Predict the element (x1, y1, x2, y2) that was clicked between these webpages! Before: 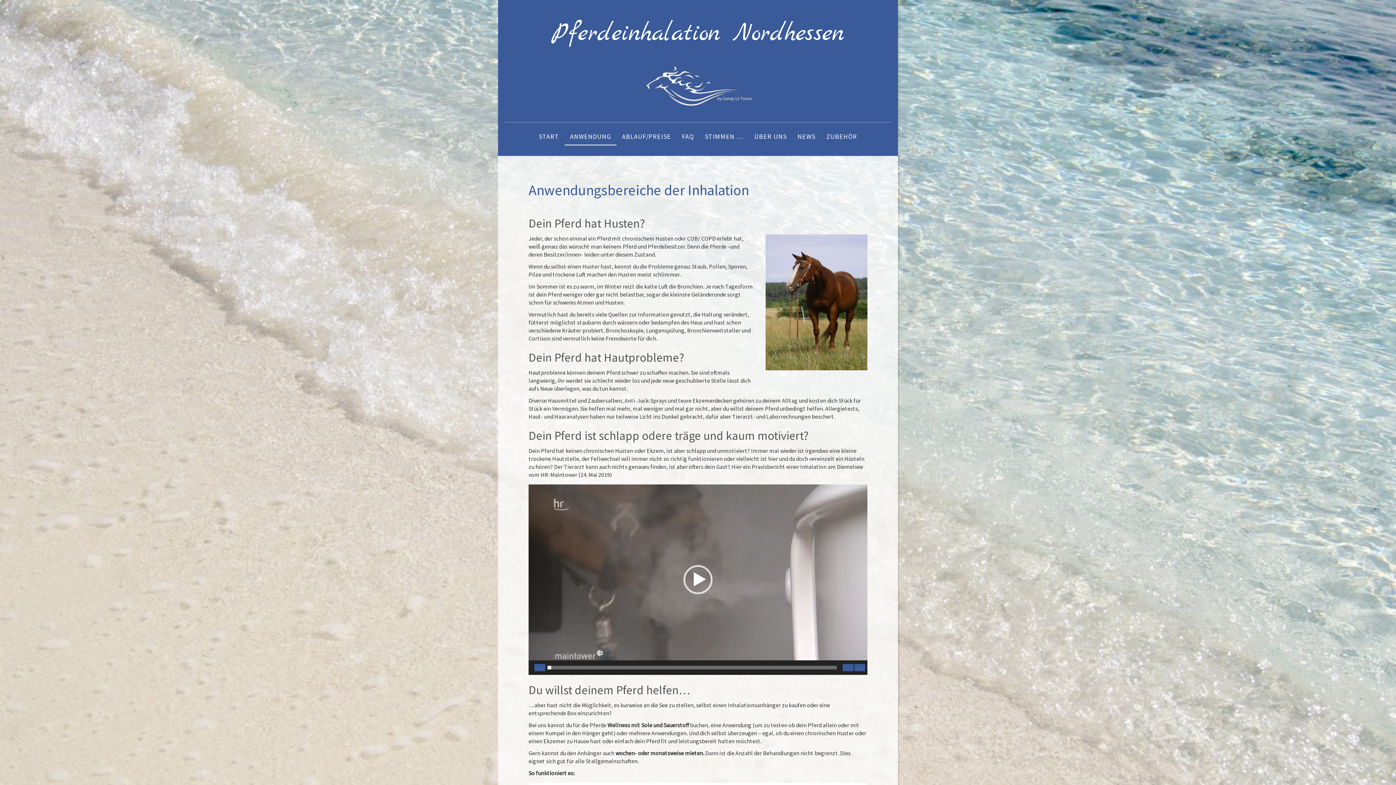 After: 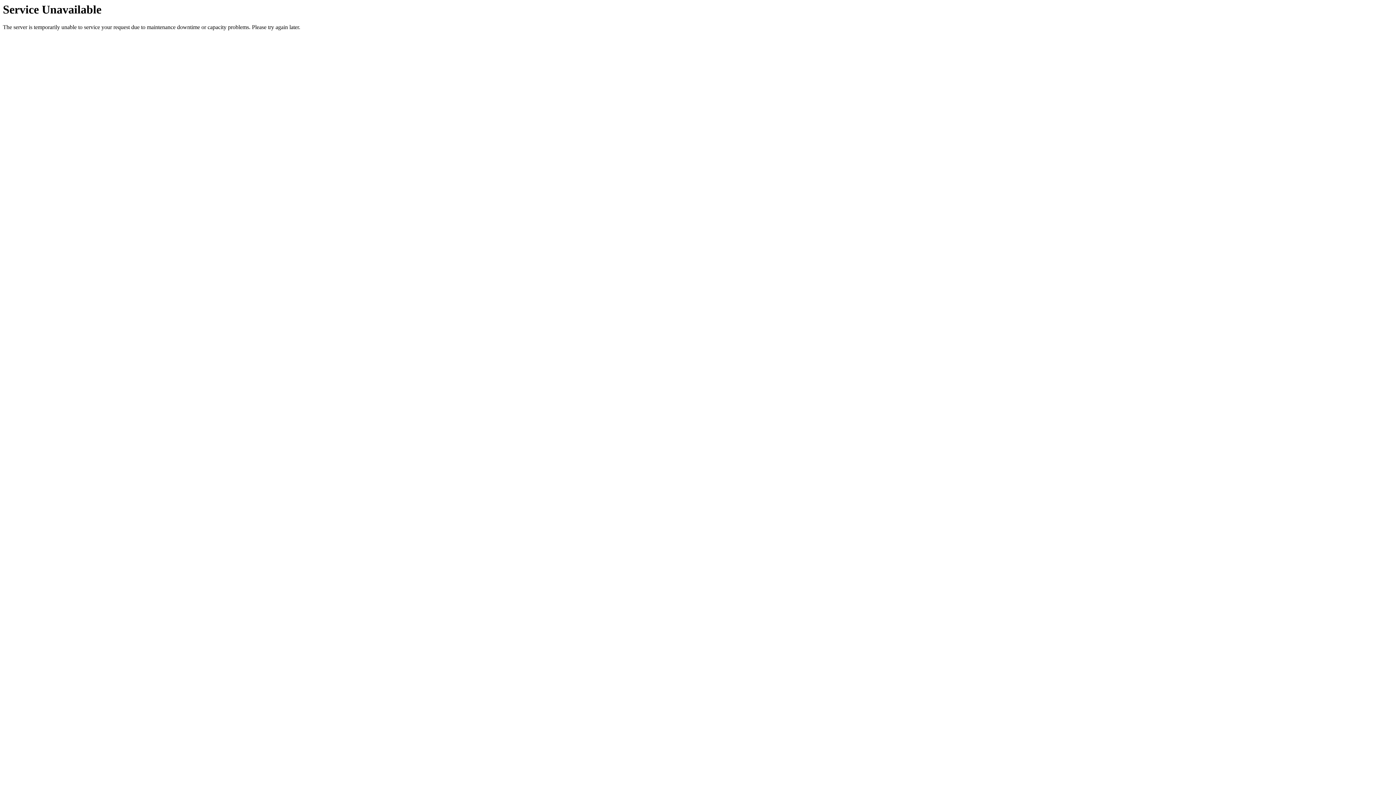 Action: label: FAQ bbox: (676, 128, 699, 145)